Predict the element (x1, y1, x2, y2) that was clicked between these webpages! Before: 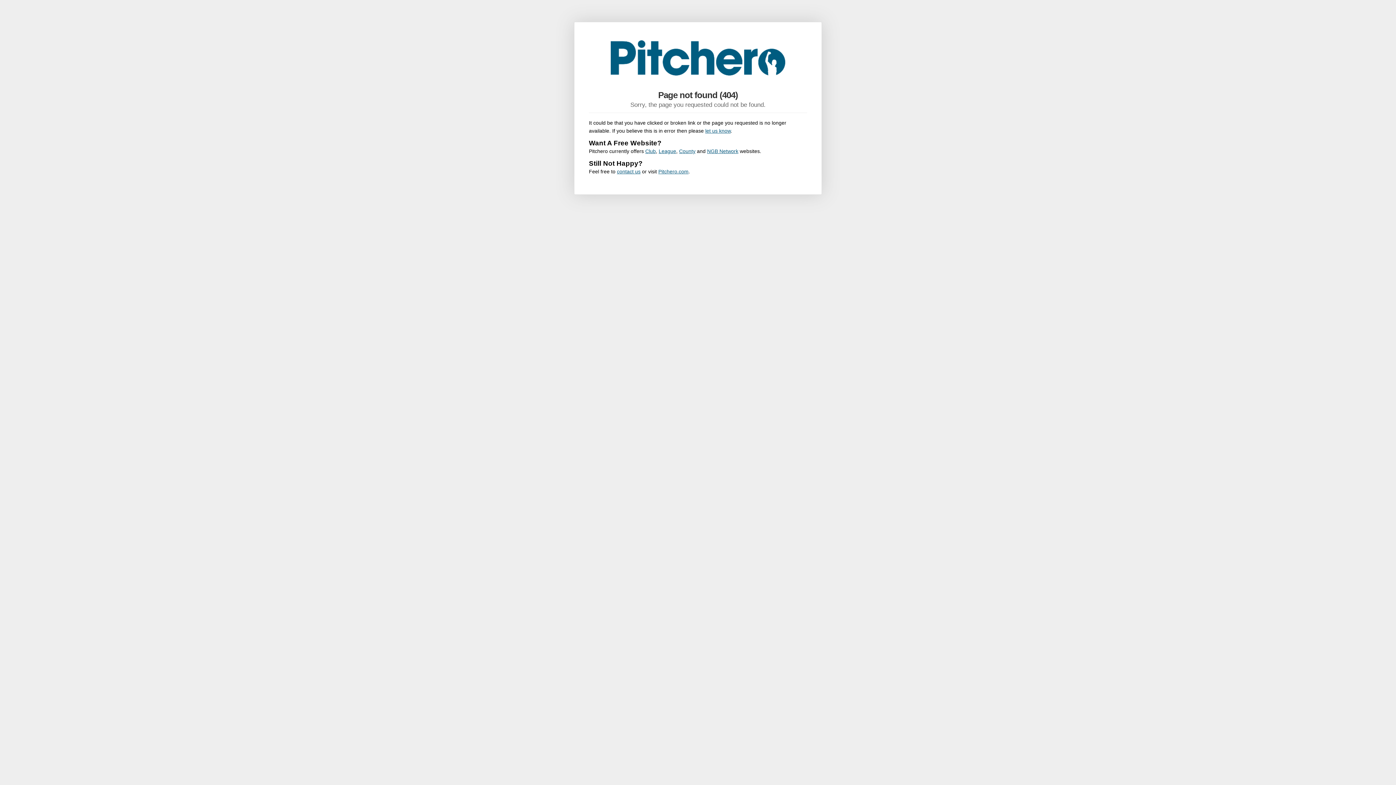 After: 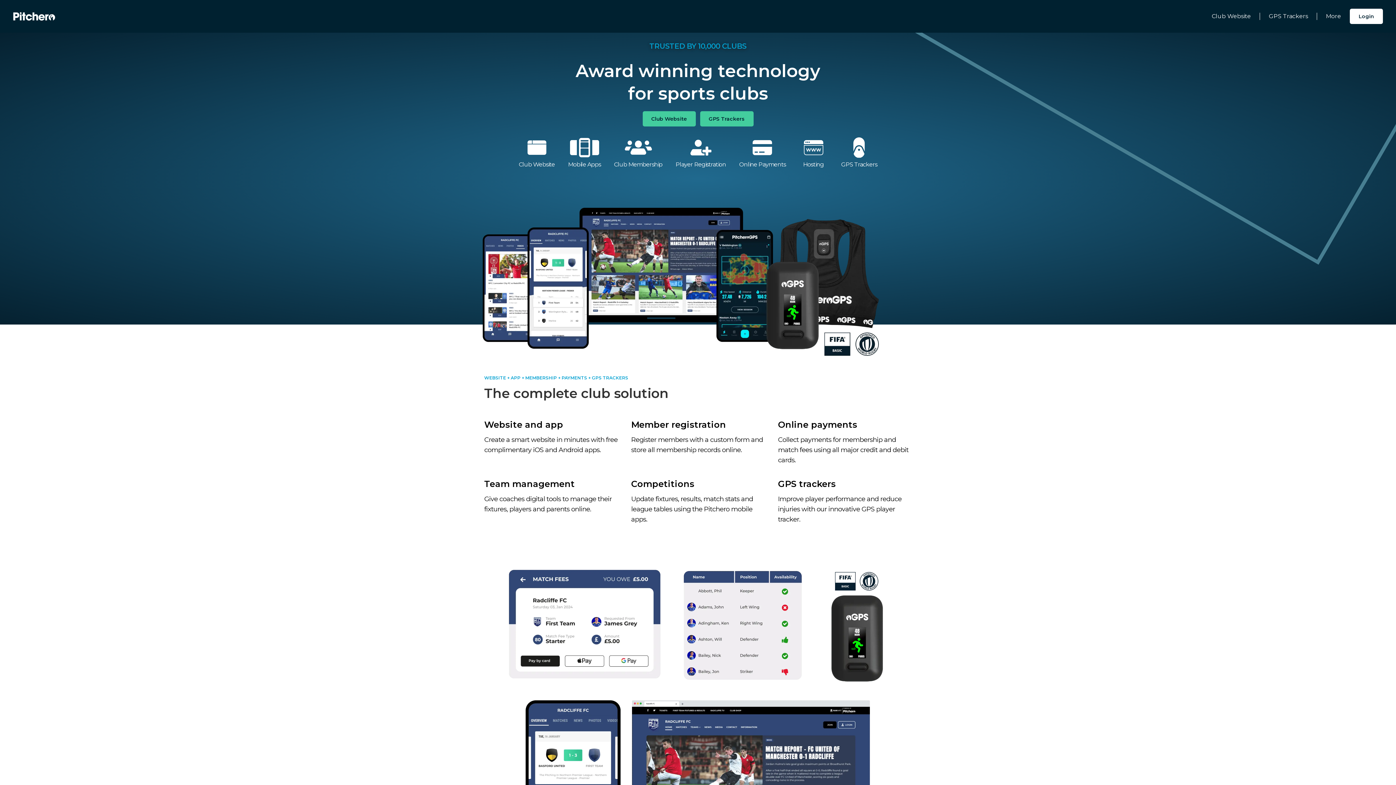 Action: bbox: (658, 148, 676, 154) label: League